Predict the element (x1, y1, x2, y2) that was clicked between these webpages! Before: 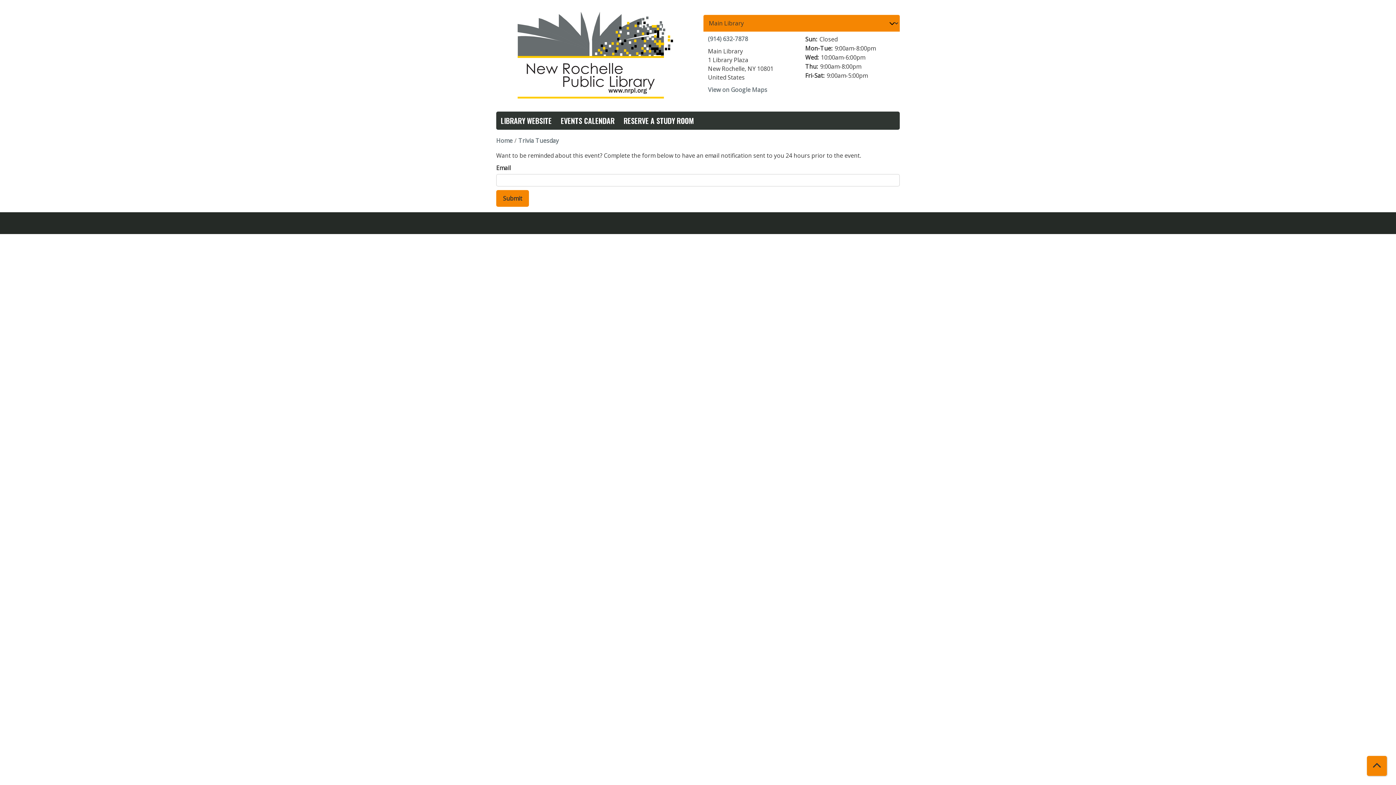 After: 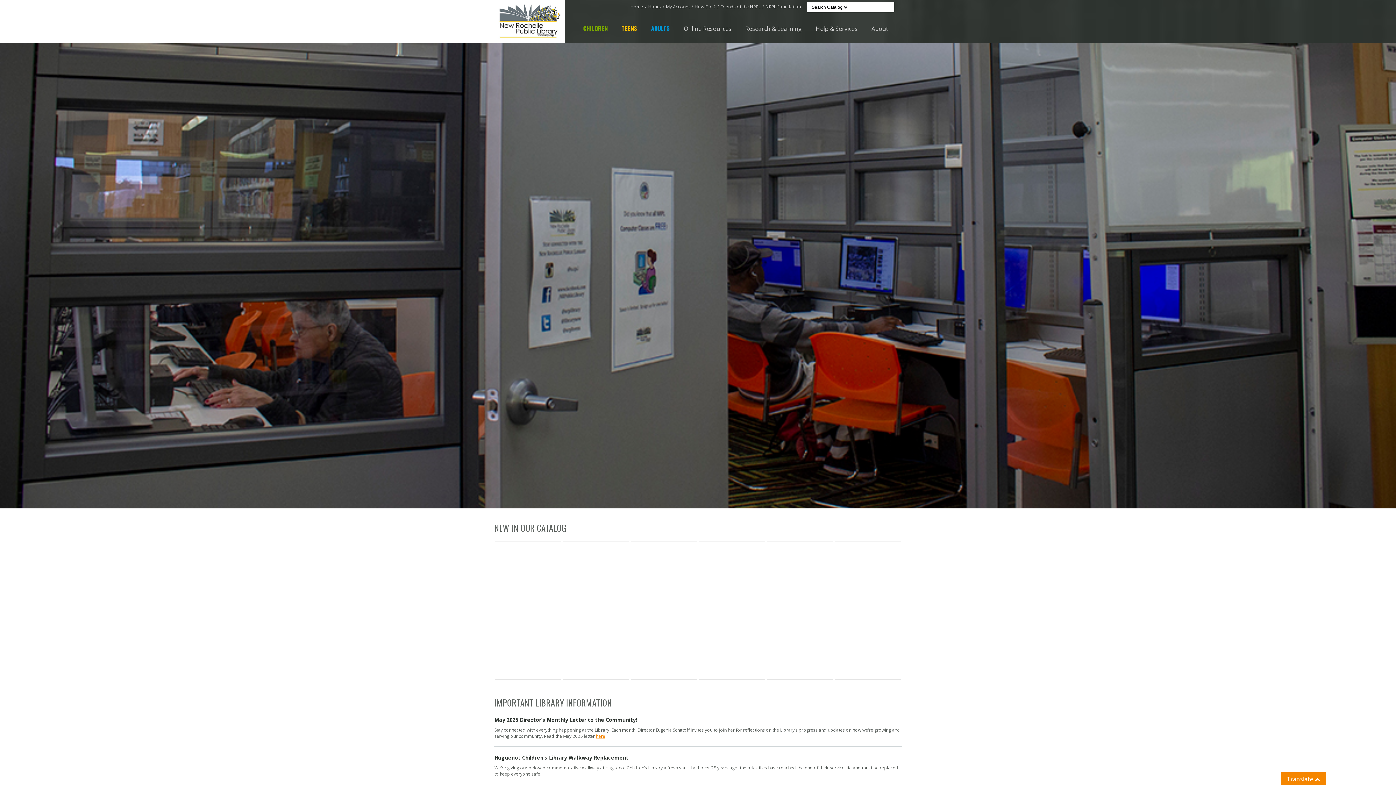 Action: bbox: (496, 3, 692, 108)